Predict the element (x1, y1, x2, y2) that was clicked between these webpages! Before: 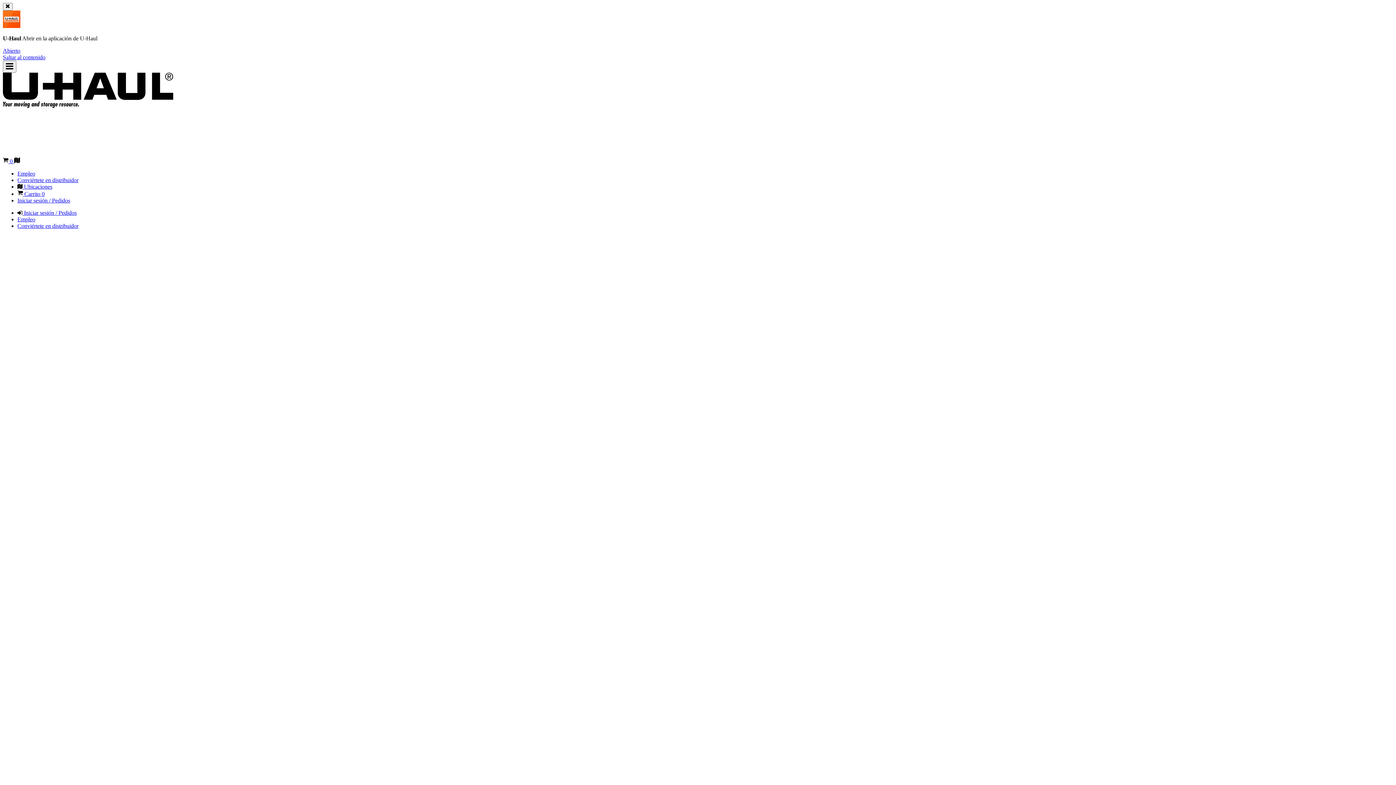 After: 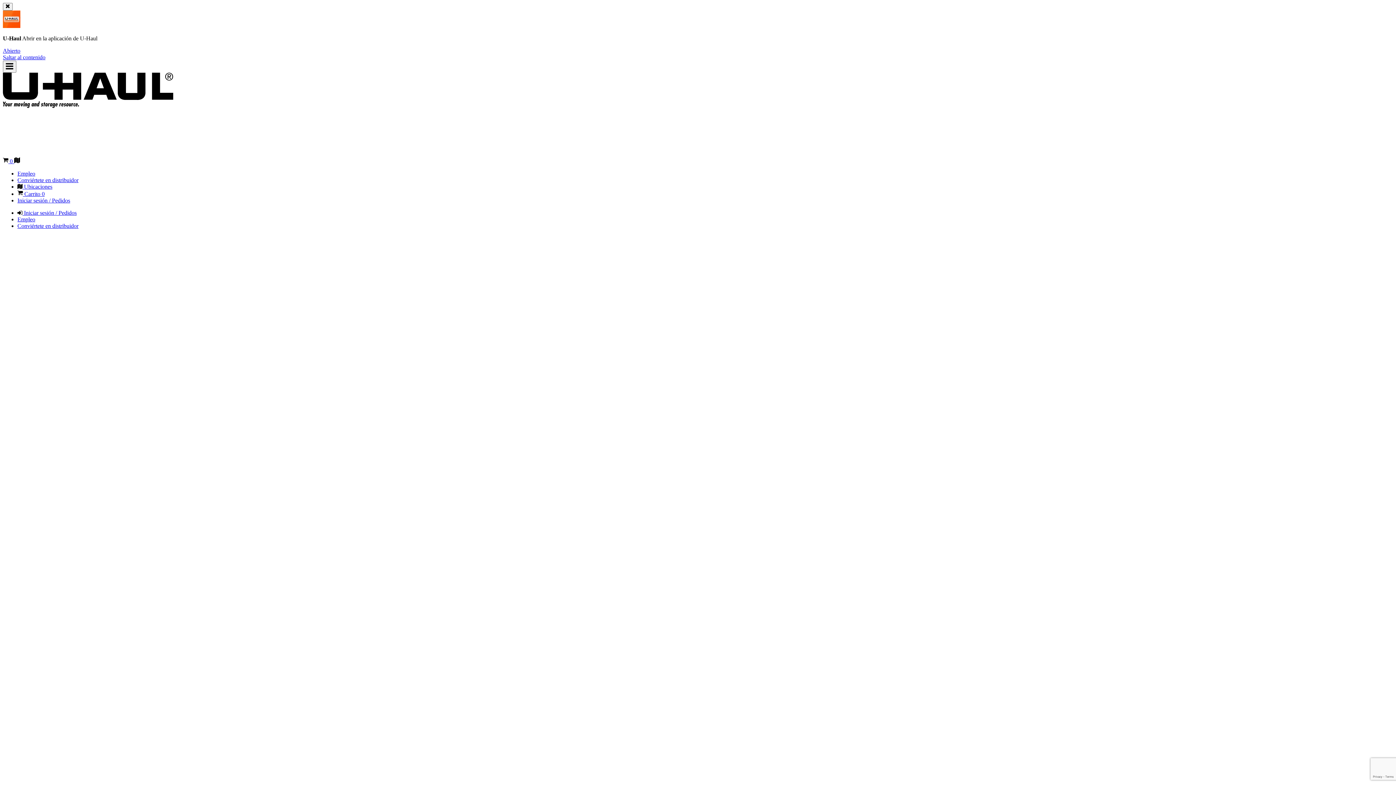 Action: label: Conviértete en distribuidor bbox: (17, 223, 78, 229)